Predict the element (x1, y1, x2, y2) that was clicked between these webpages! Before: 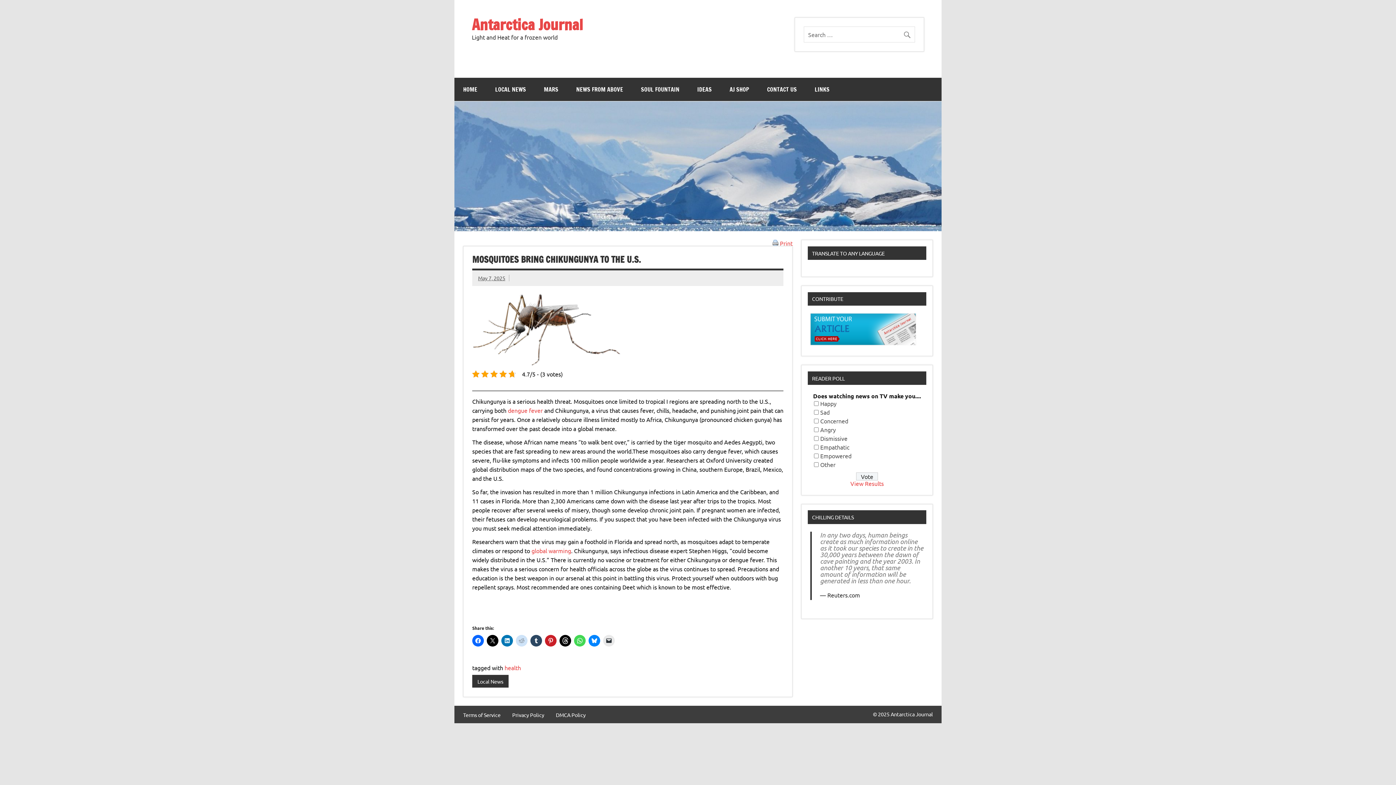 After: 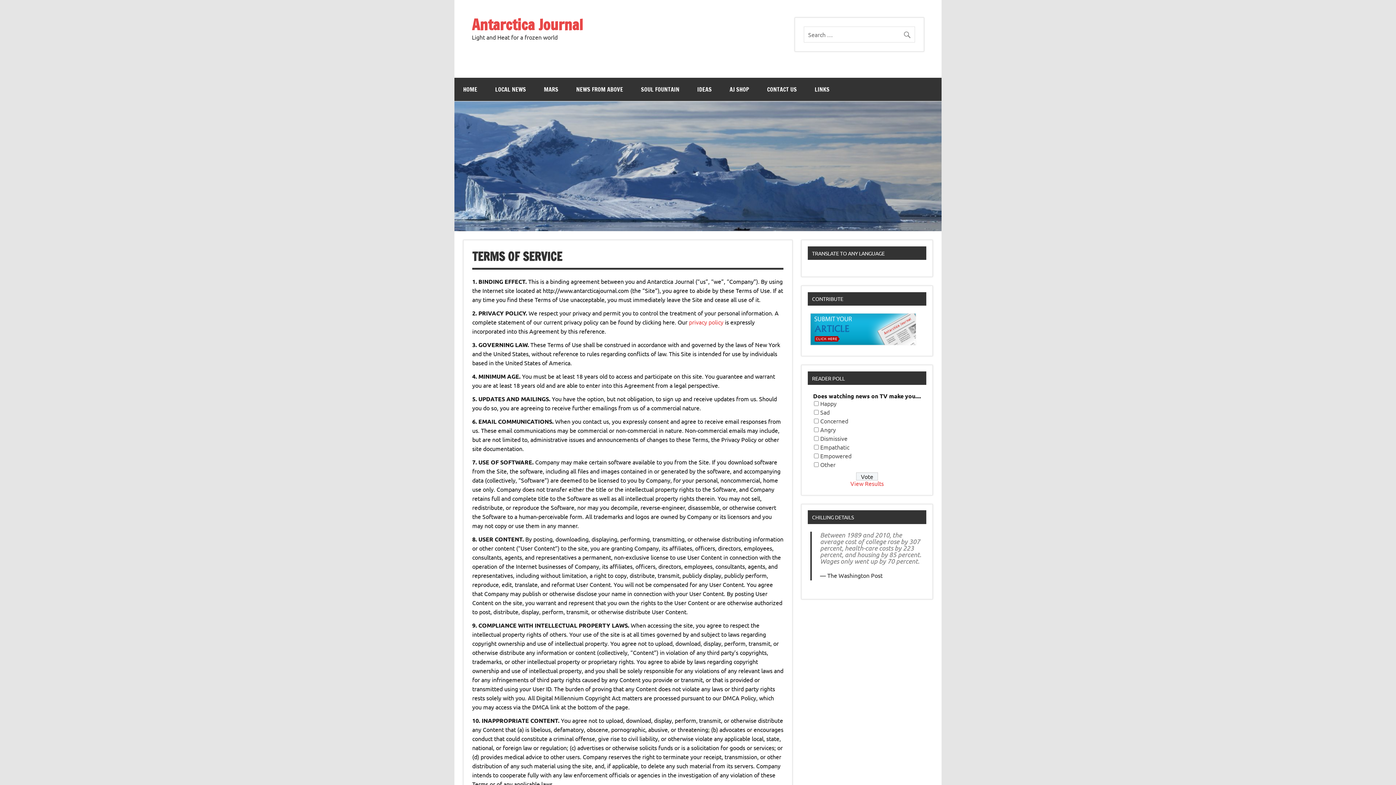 Action: label: Terms of Service bbox: (463, 712, 500, 717)